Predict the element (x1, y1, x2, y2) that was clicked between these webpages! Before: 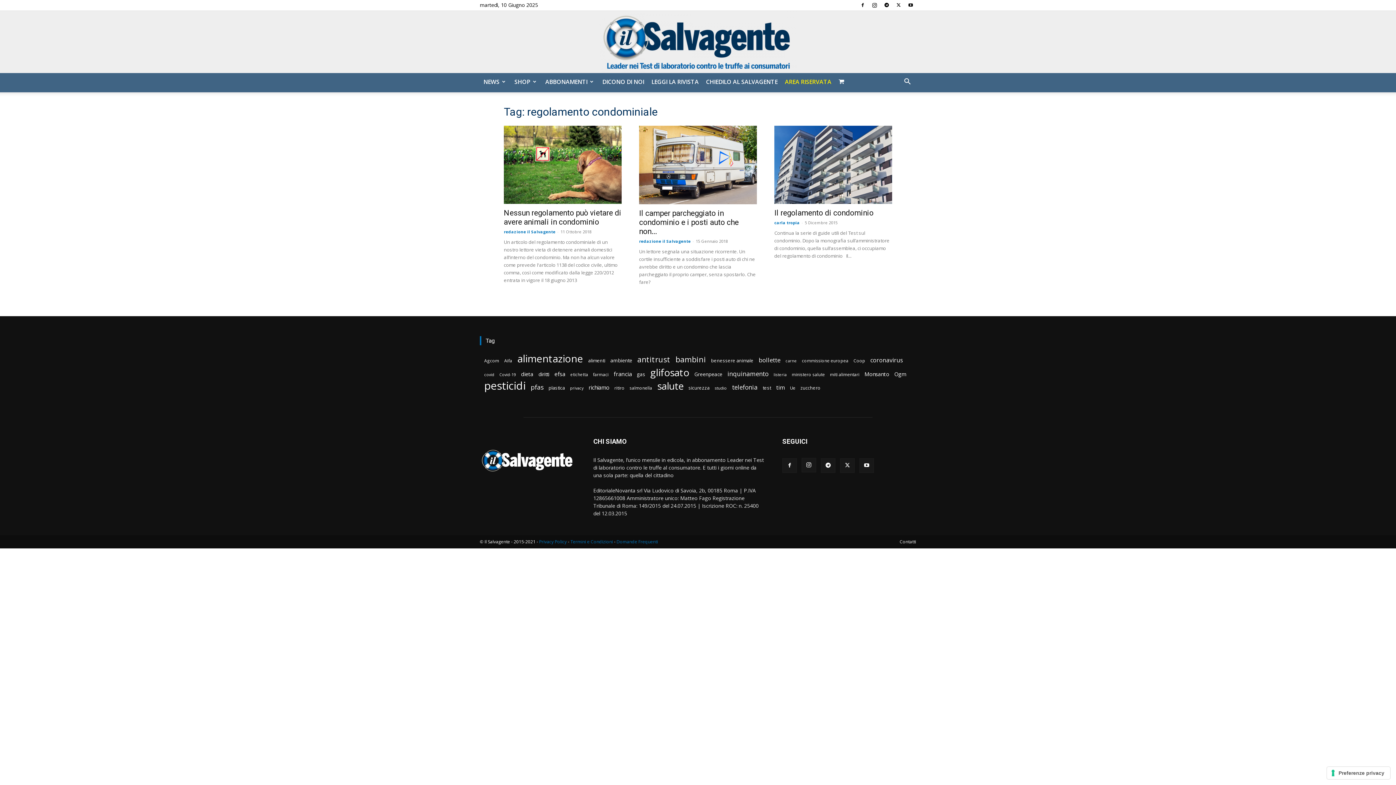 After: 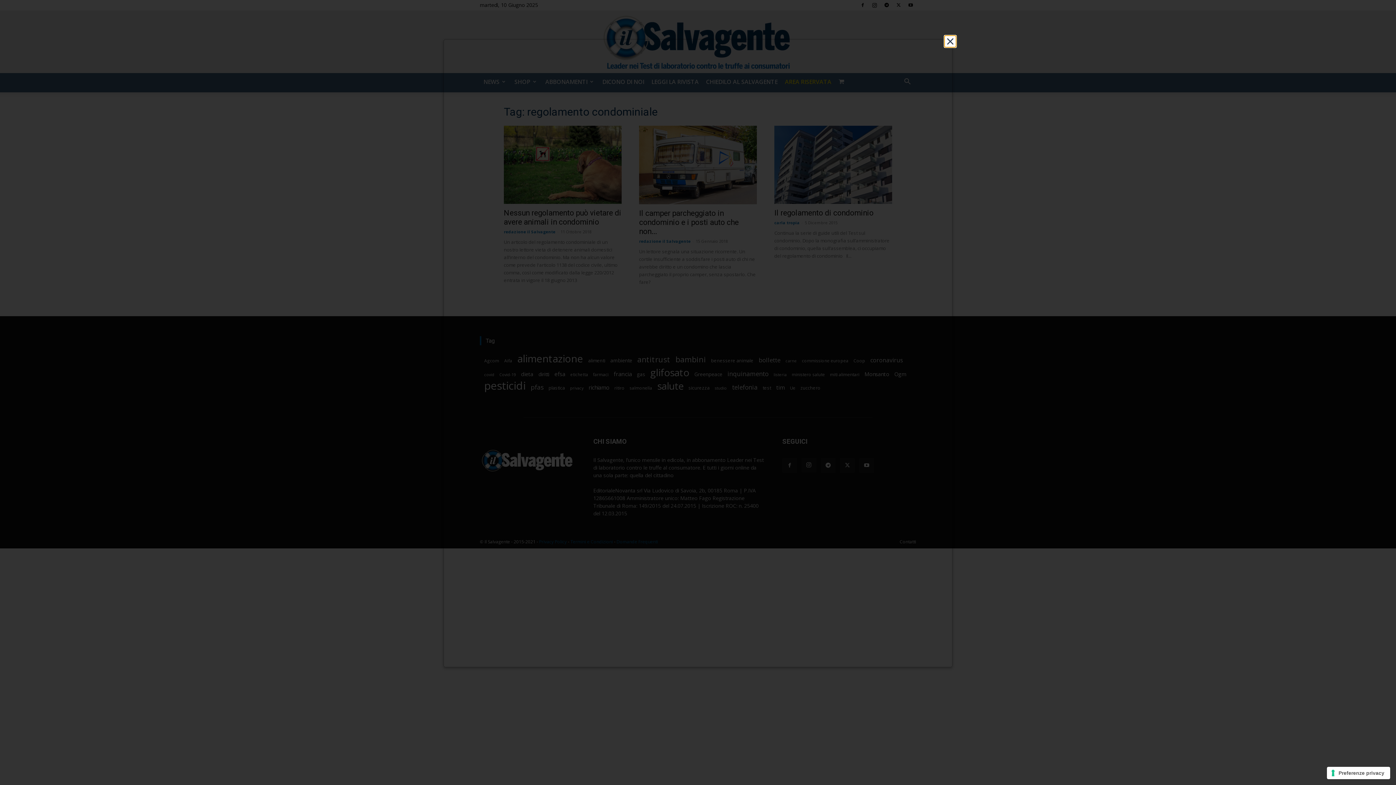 Action: label: Privacy Policy bbox: (539, 538, 566, 544)